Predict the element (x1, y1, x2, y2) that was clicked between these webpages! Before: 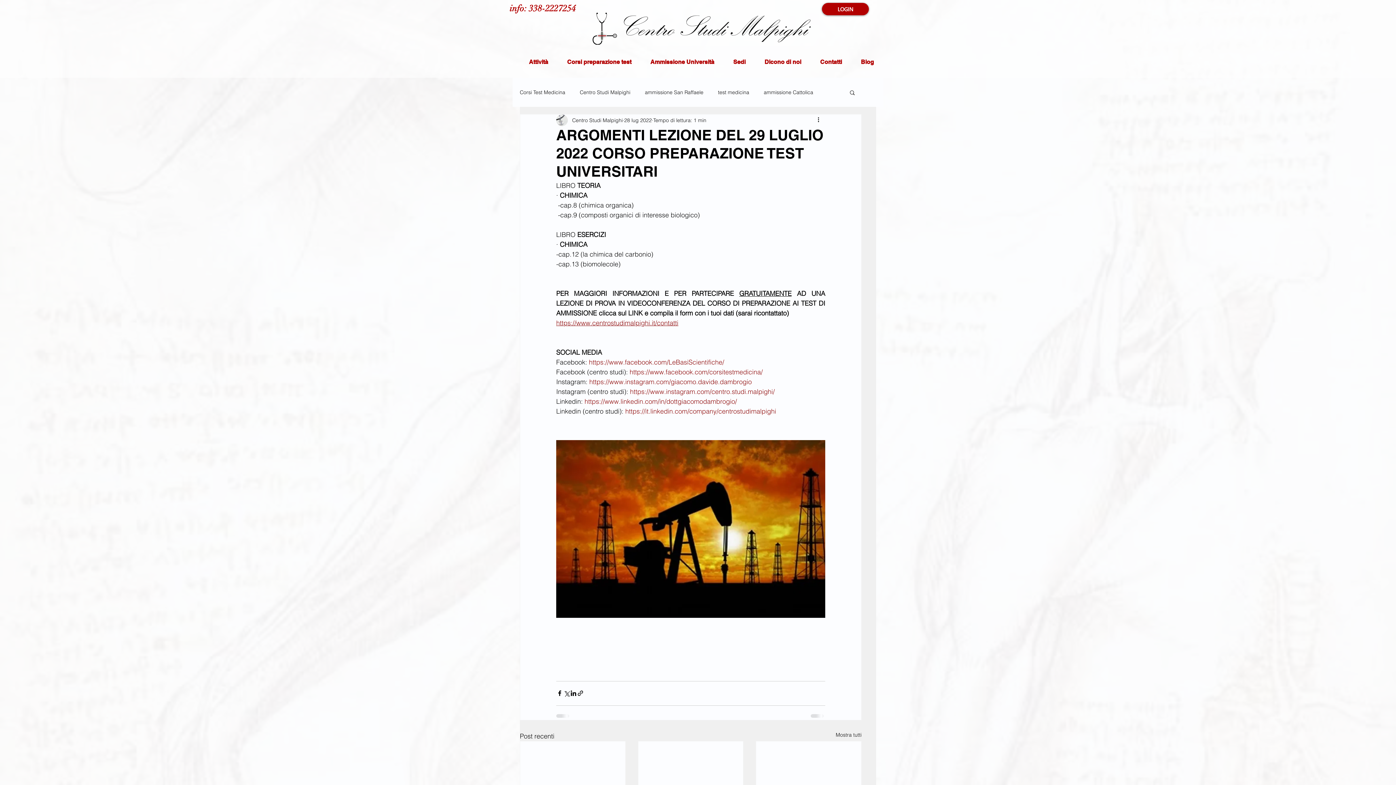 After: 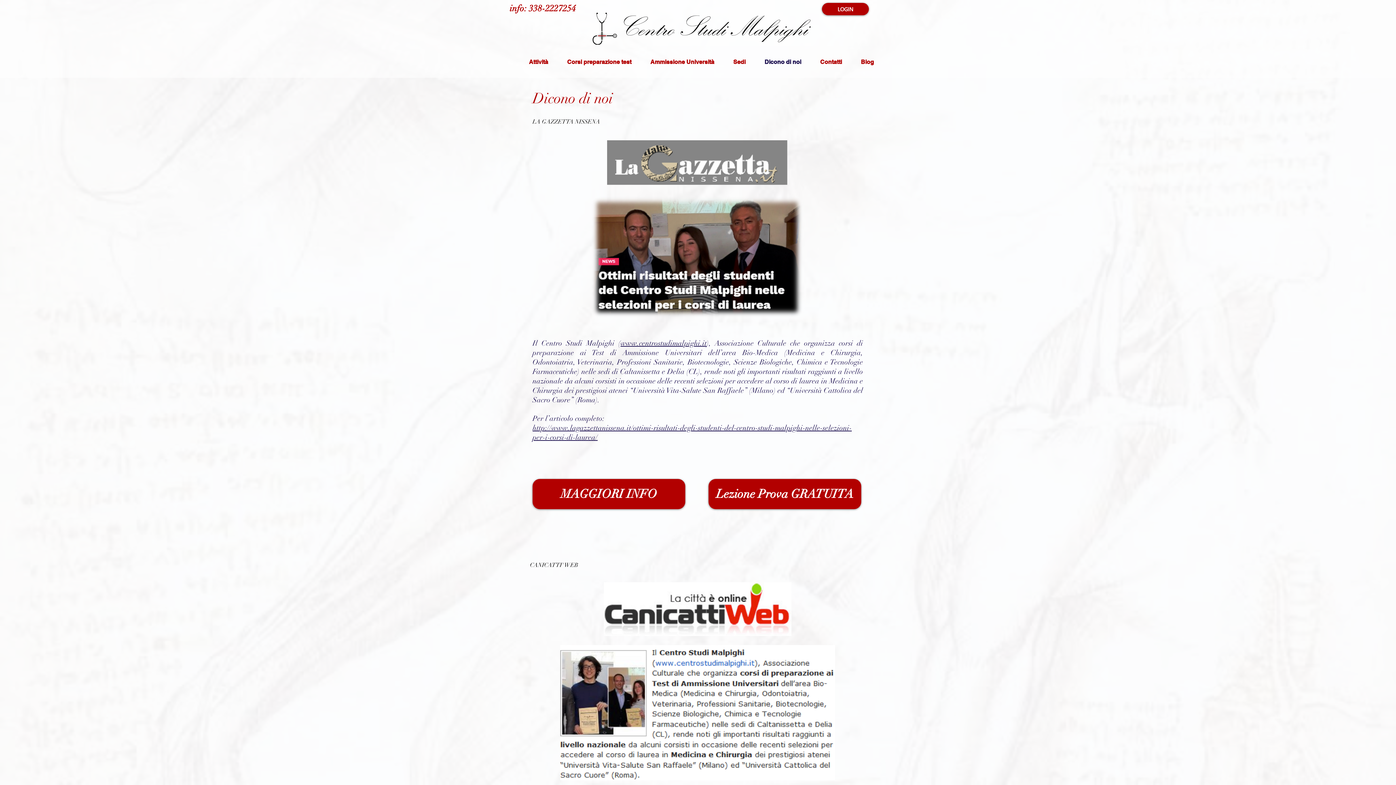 Action: bbox: (745, 56, 801, 68) label: Dicono di noi